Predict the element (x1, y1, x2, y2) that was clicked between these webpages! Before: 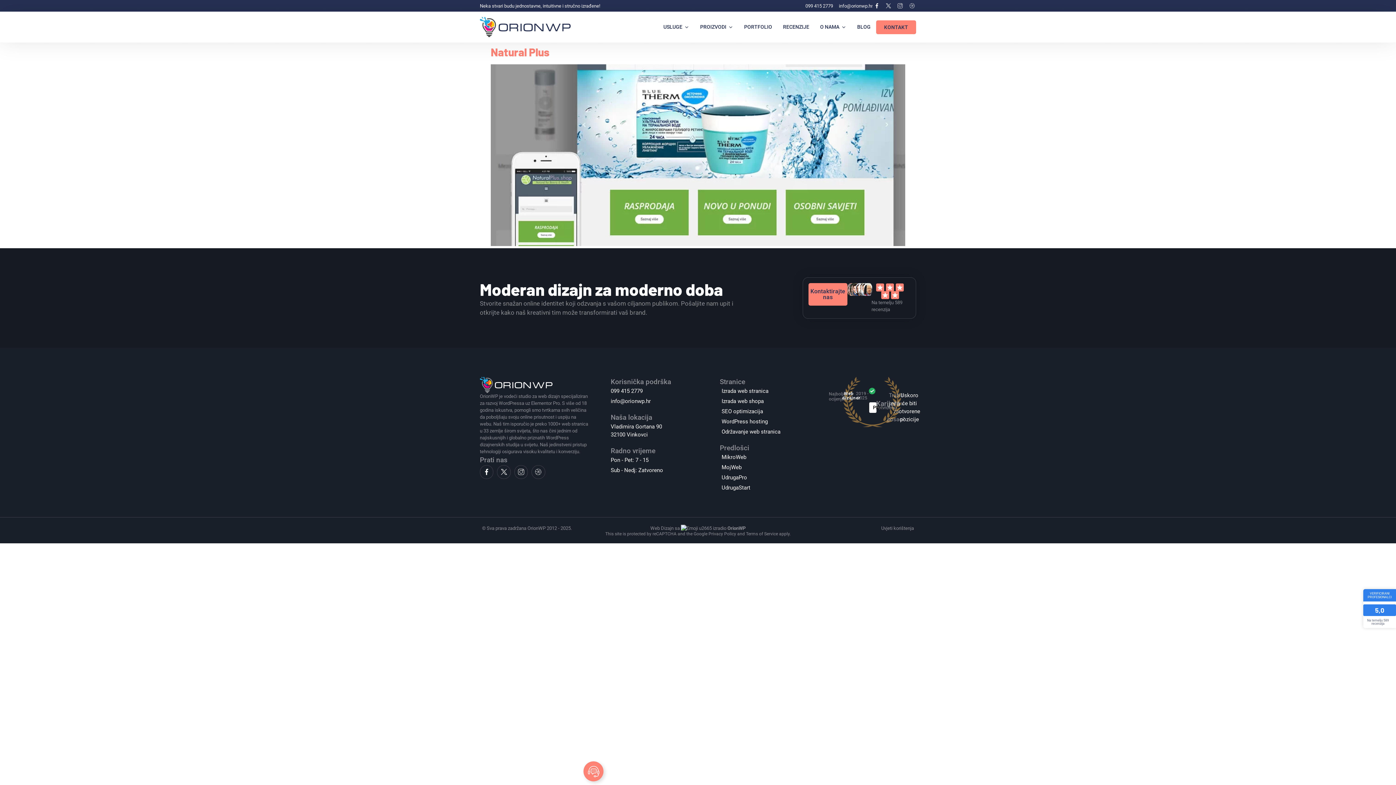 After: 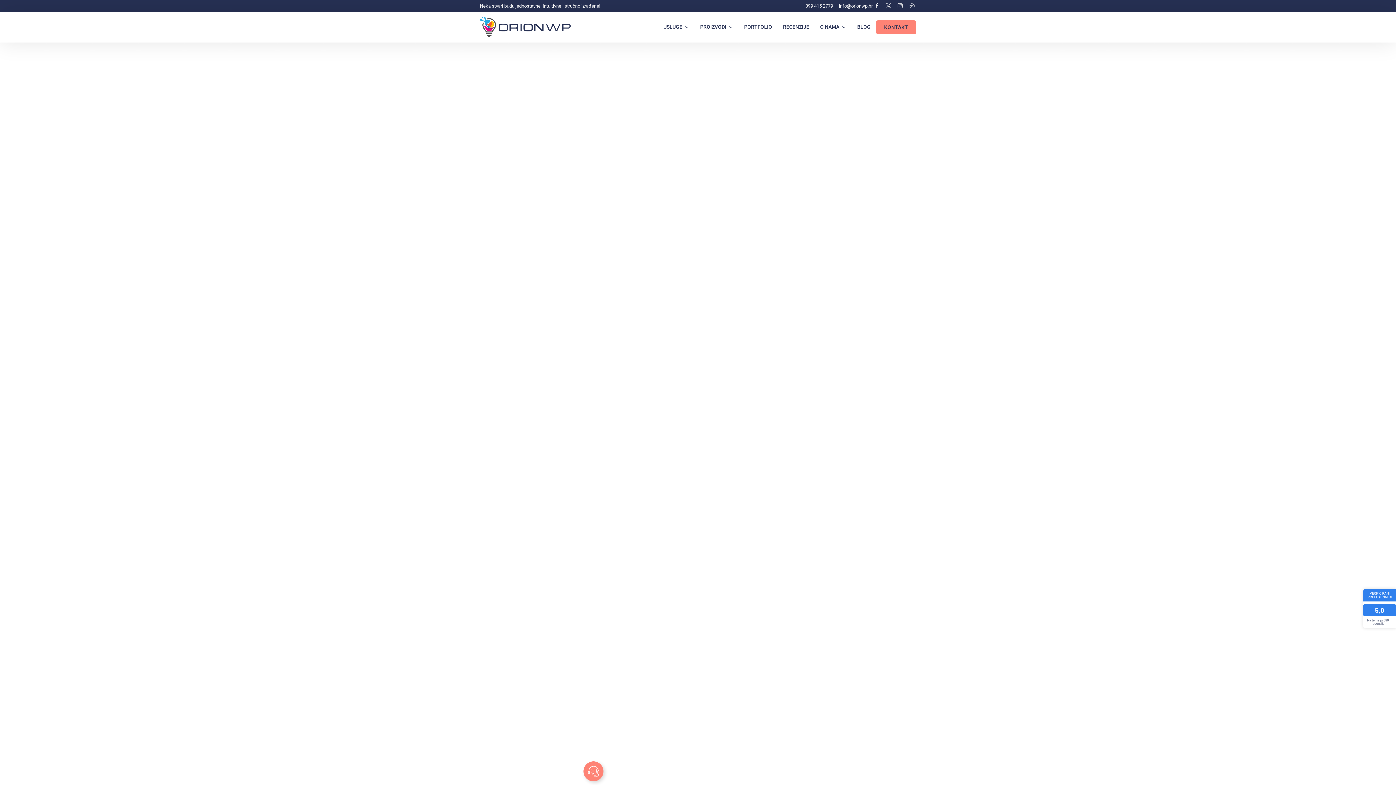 Action: bbox: (490, 241, 905, 247)